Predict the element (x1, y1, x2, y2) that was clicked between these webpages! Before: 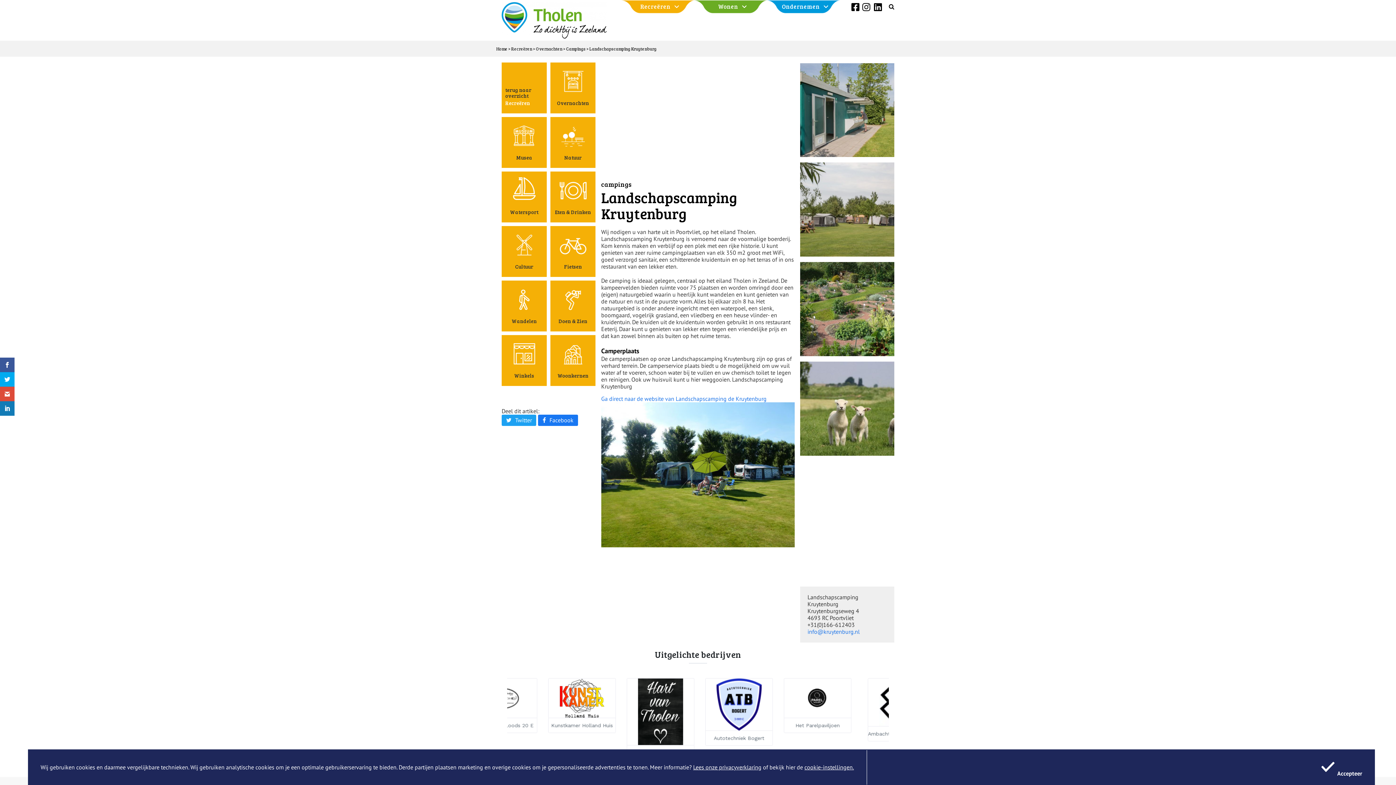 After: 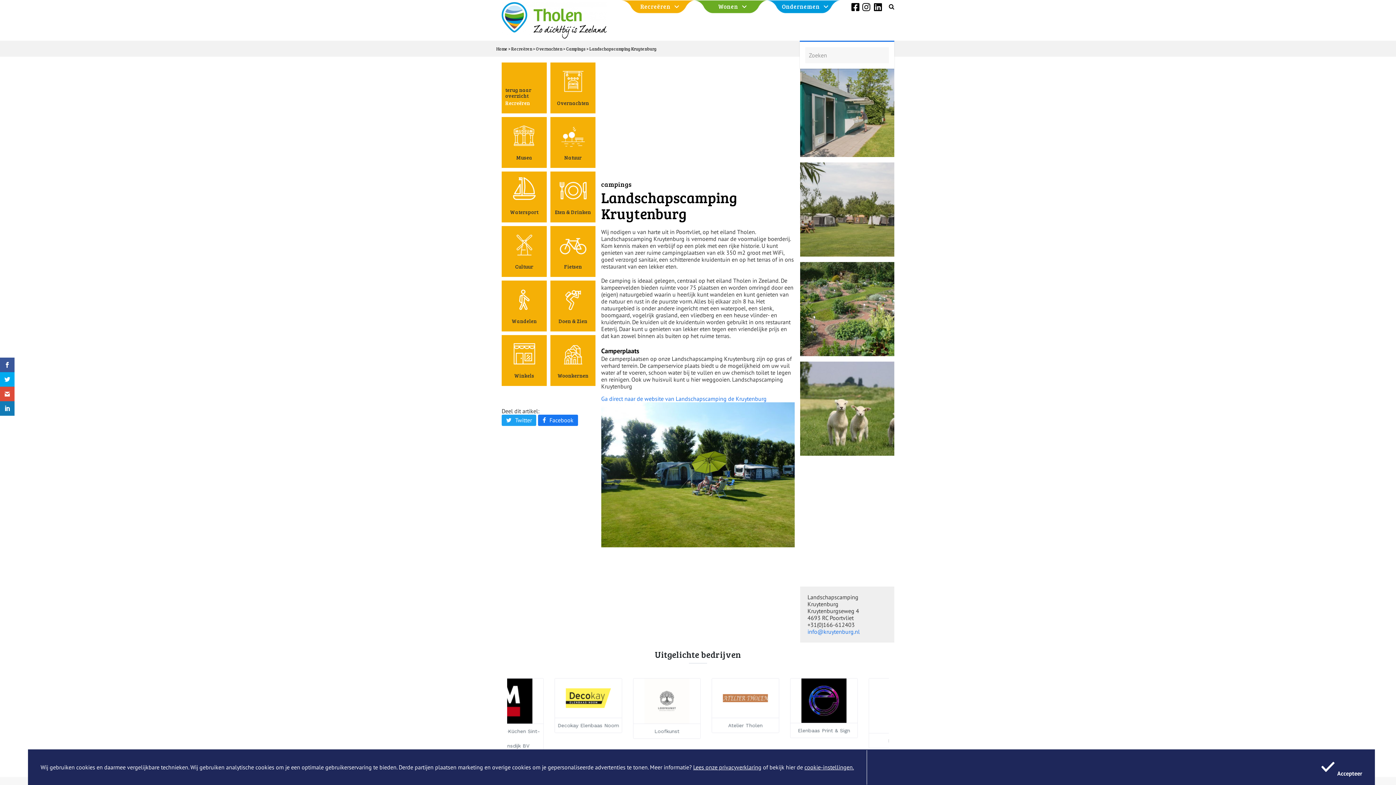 Action: label: Search bbox: (883, -2, 900, 15)